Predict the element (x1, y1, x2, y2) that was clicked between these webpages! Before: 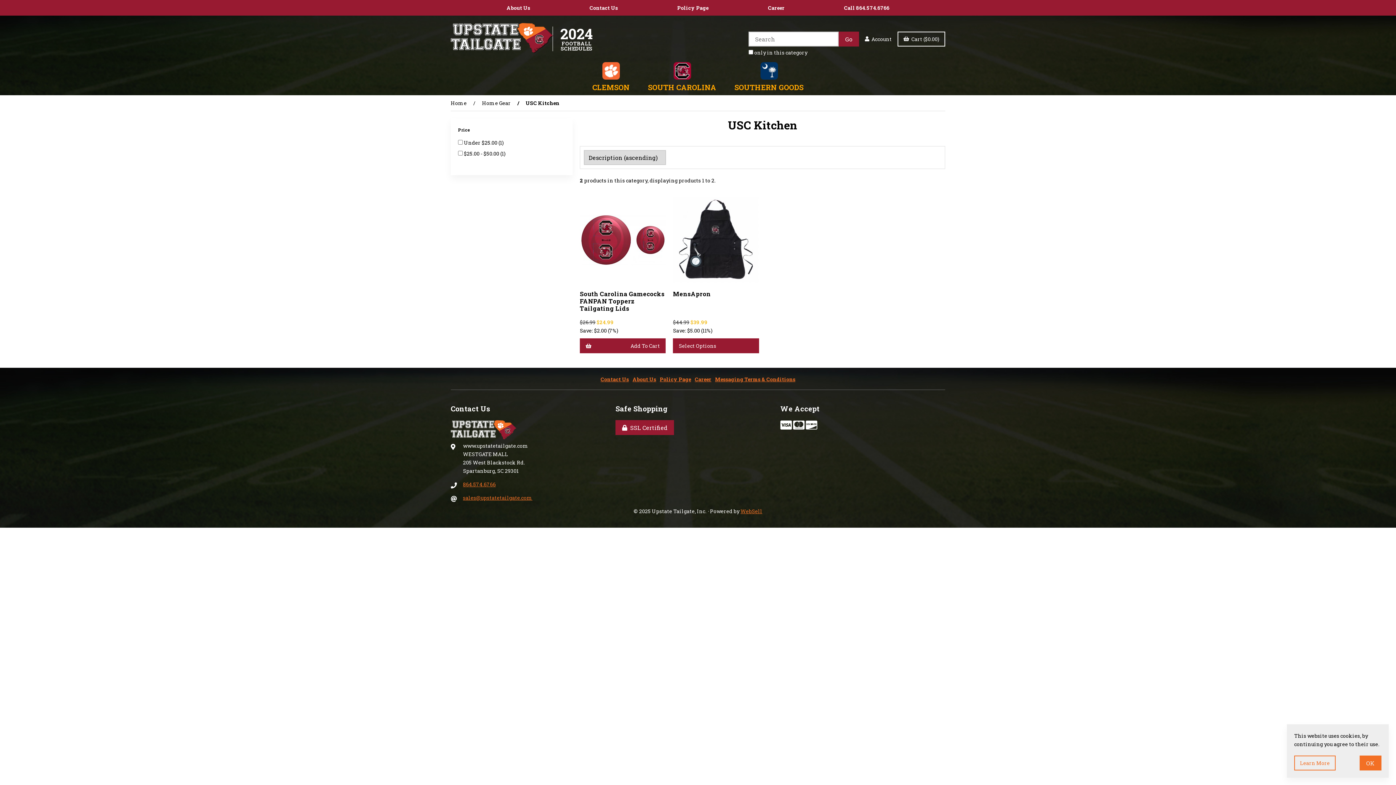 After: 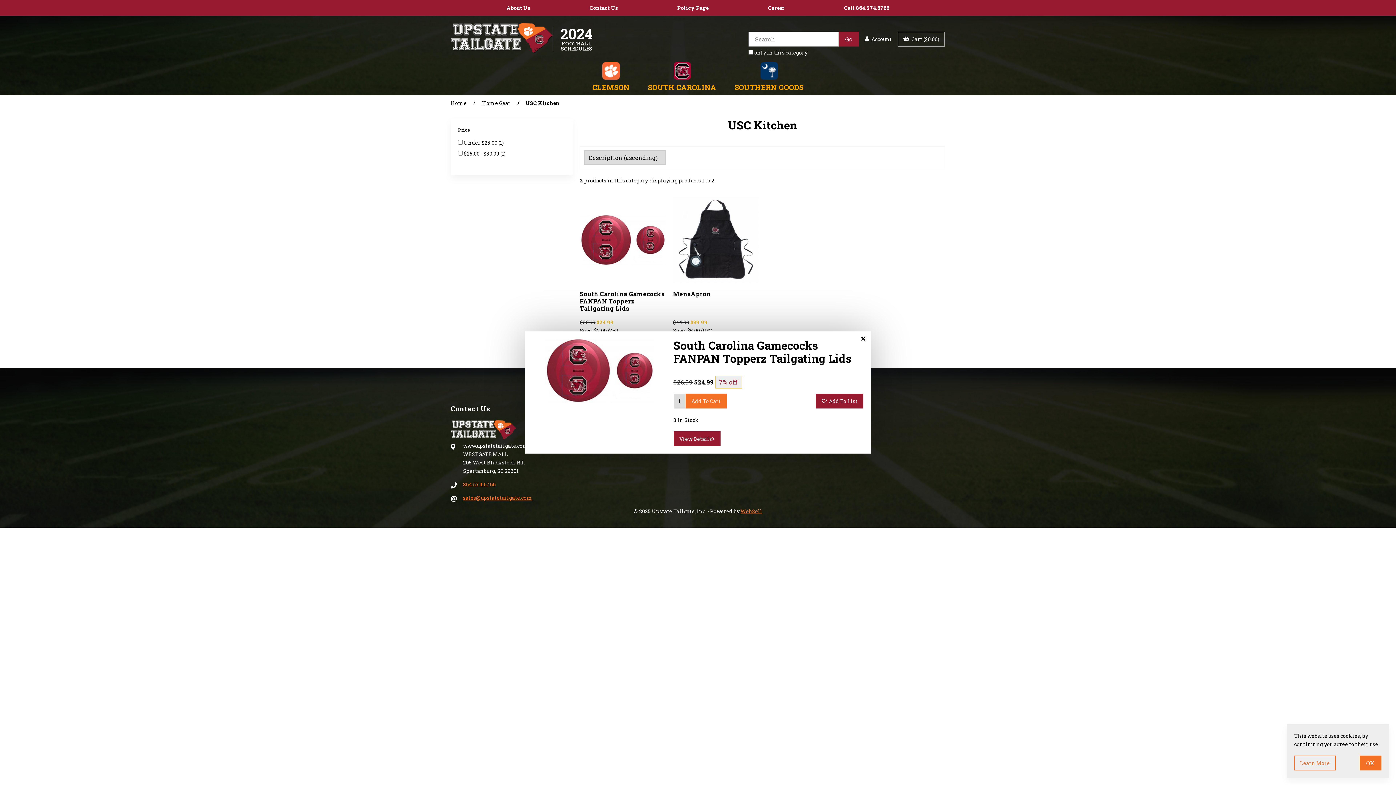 Action: bbox: (605, 257, 650, 272) label: Quick View